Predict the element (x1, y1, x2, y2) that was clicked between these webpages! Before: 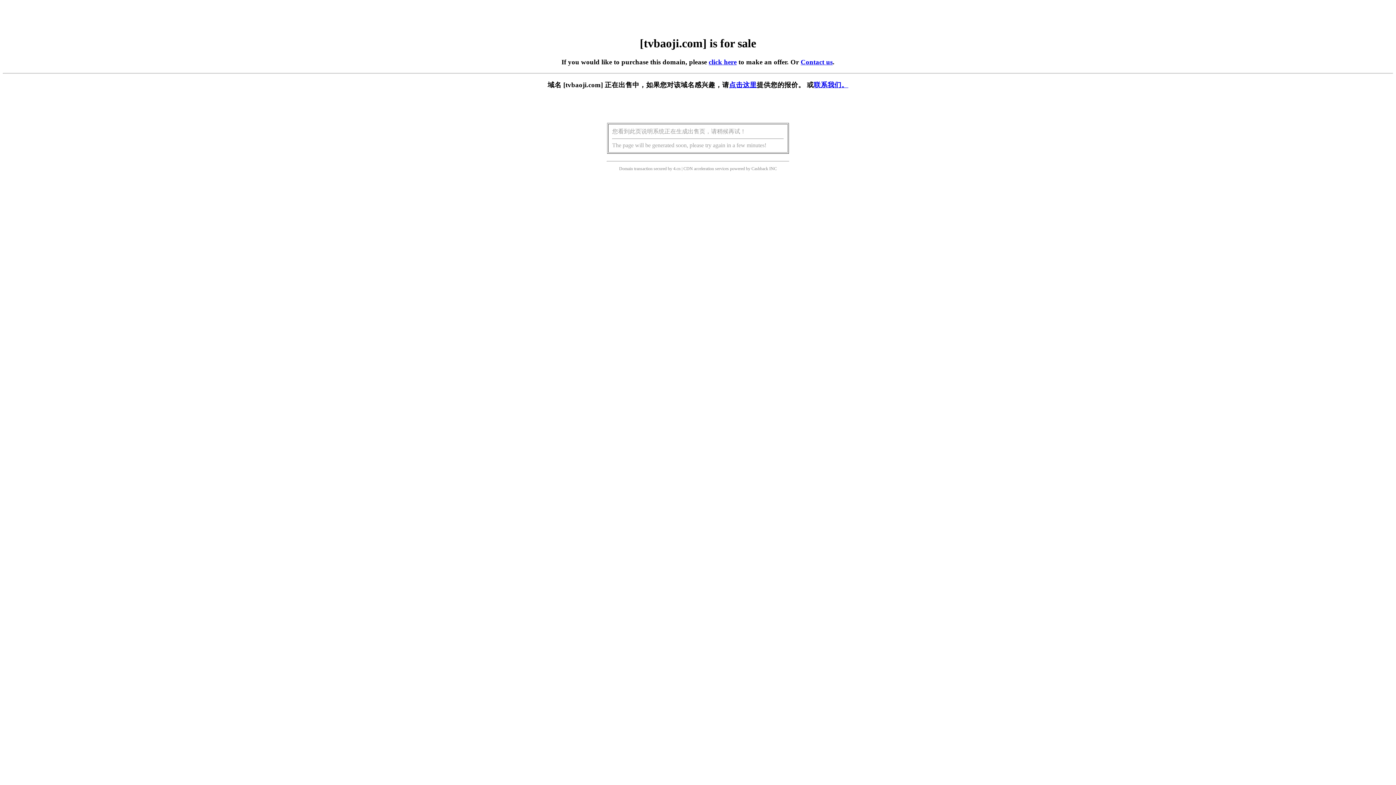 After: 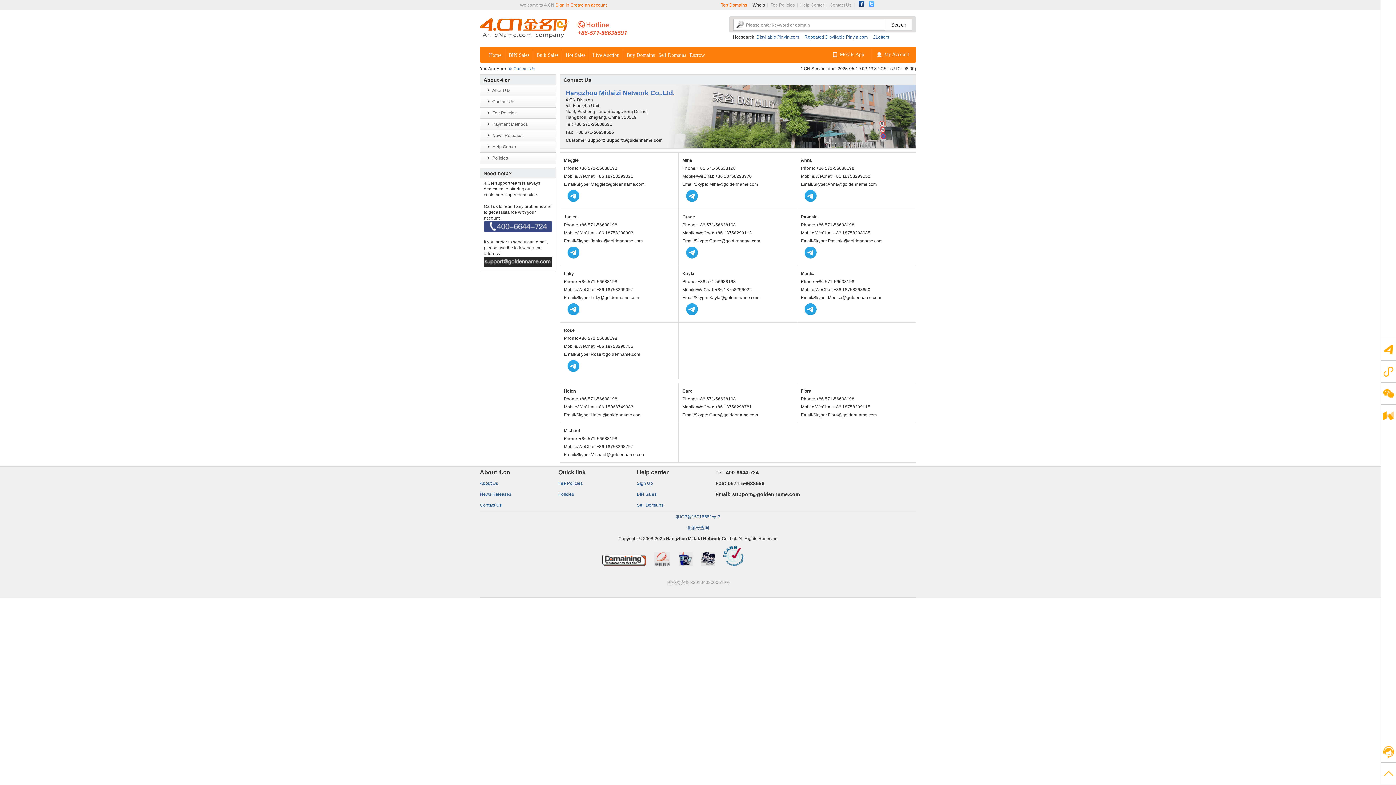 Action: bbox: (814, 81, 848, 88) label: 联系我们。